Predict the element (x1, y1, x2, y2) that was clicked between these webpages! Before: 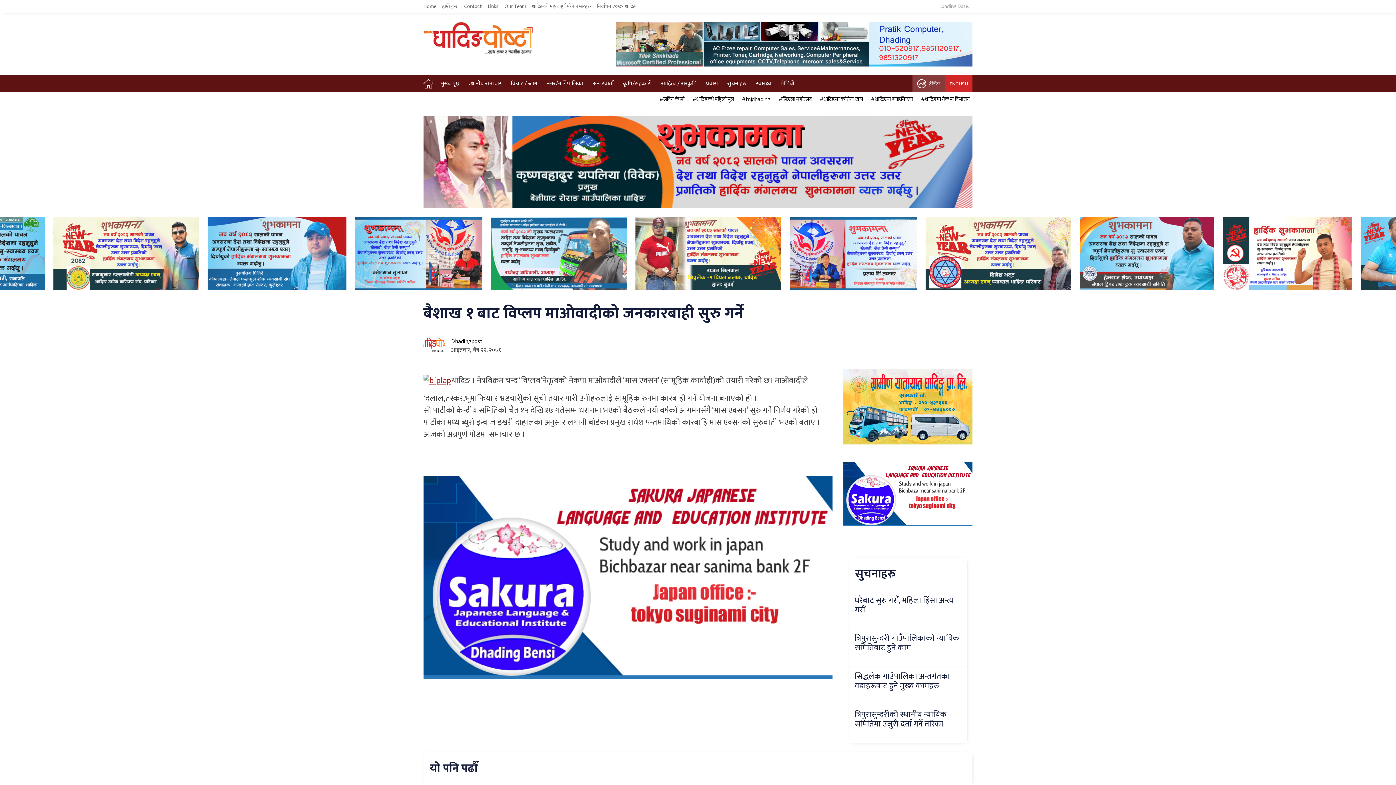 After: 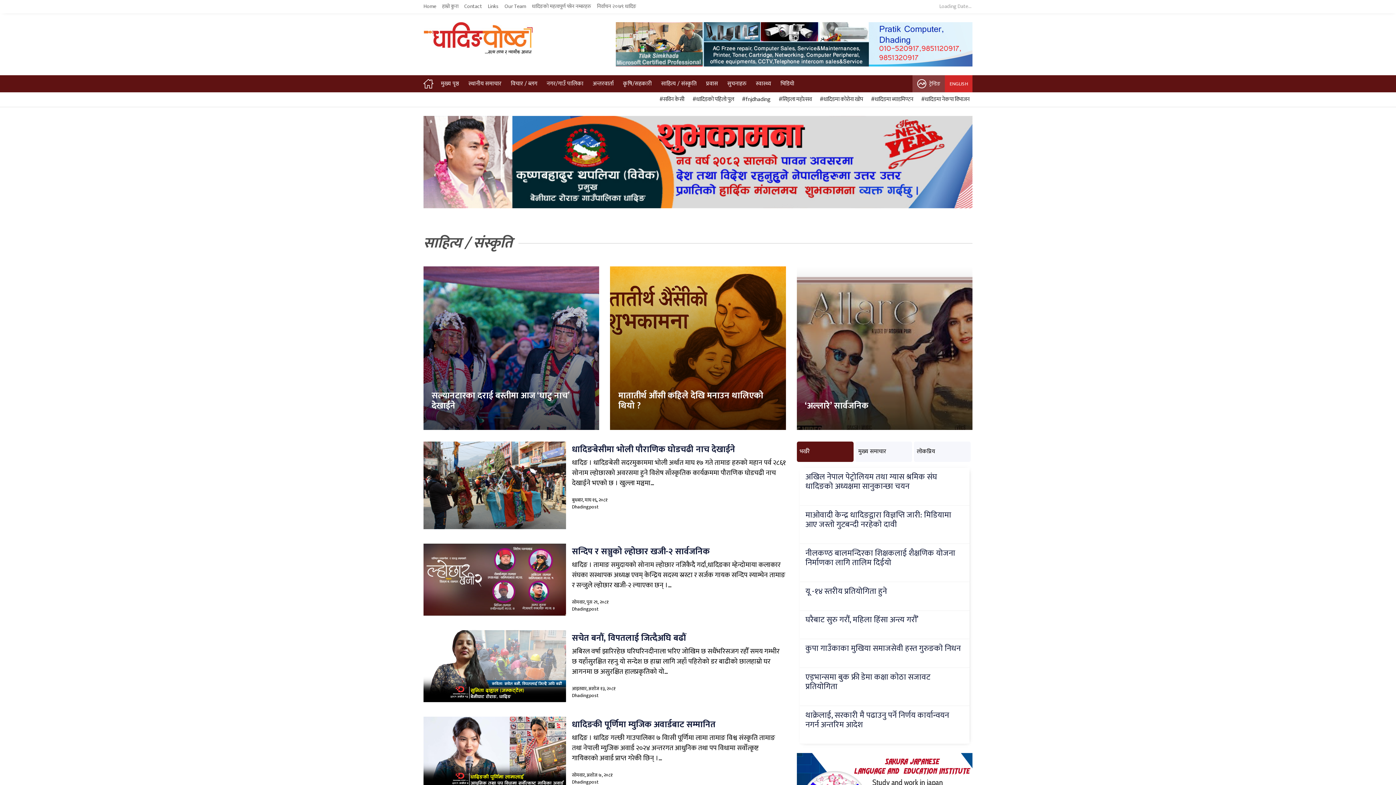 Action: bbox: (658, 75, 699, 92) label: साहित्य / संस्कृति